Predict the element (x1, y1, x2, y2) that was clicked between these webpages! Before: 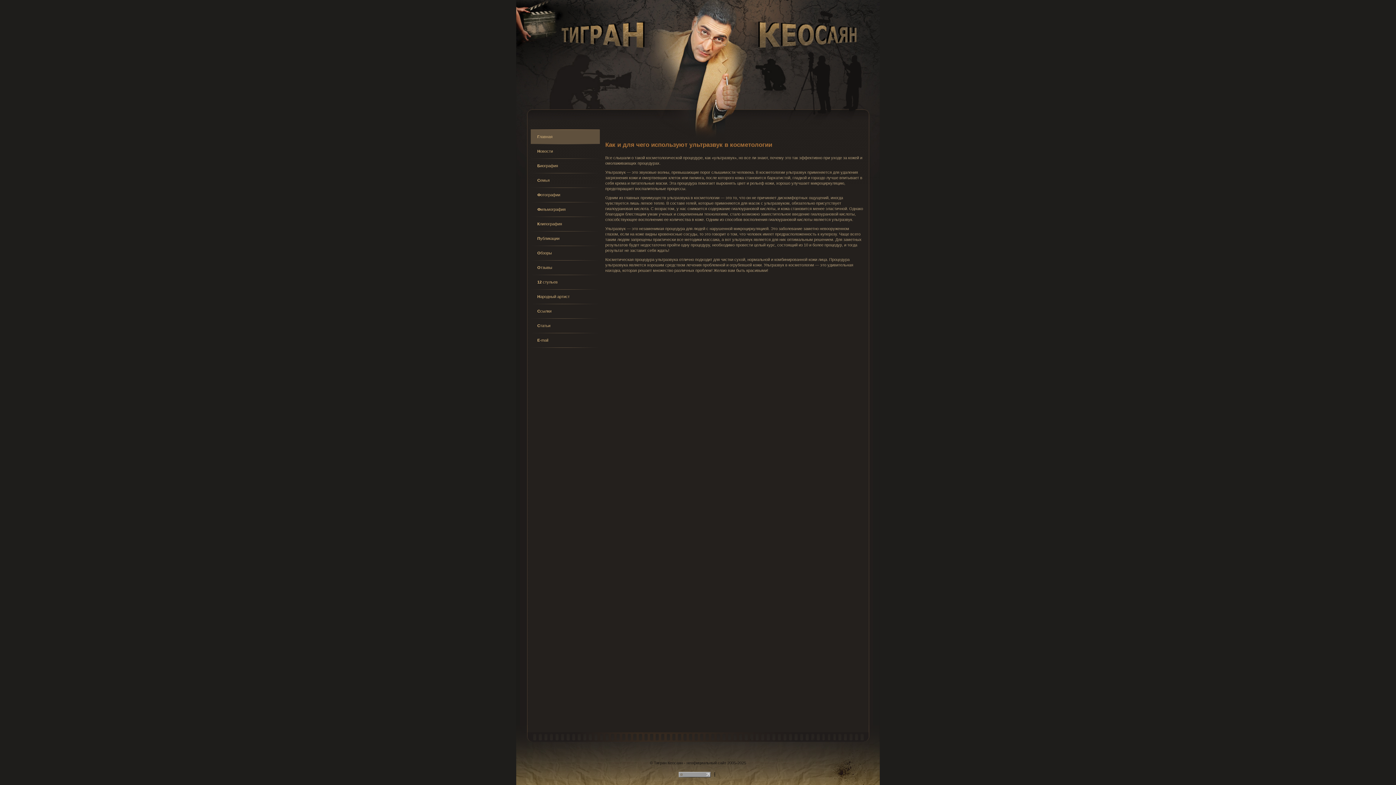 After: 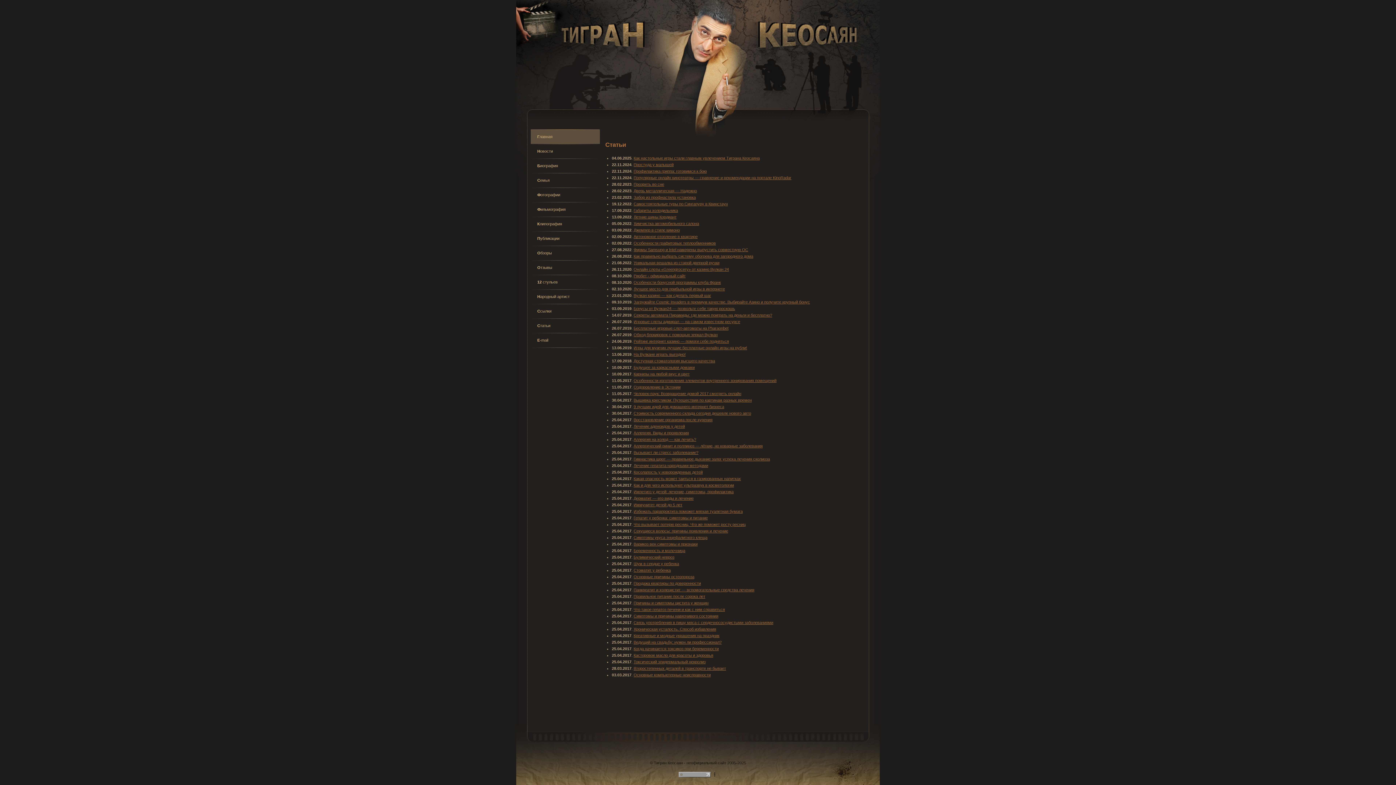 Action: bbox: (530, 318, 600, 333) label: Статьи